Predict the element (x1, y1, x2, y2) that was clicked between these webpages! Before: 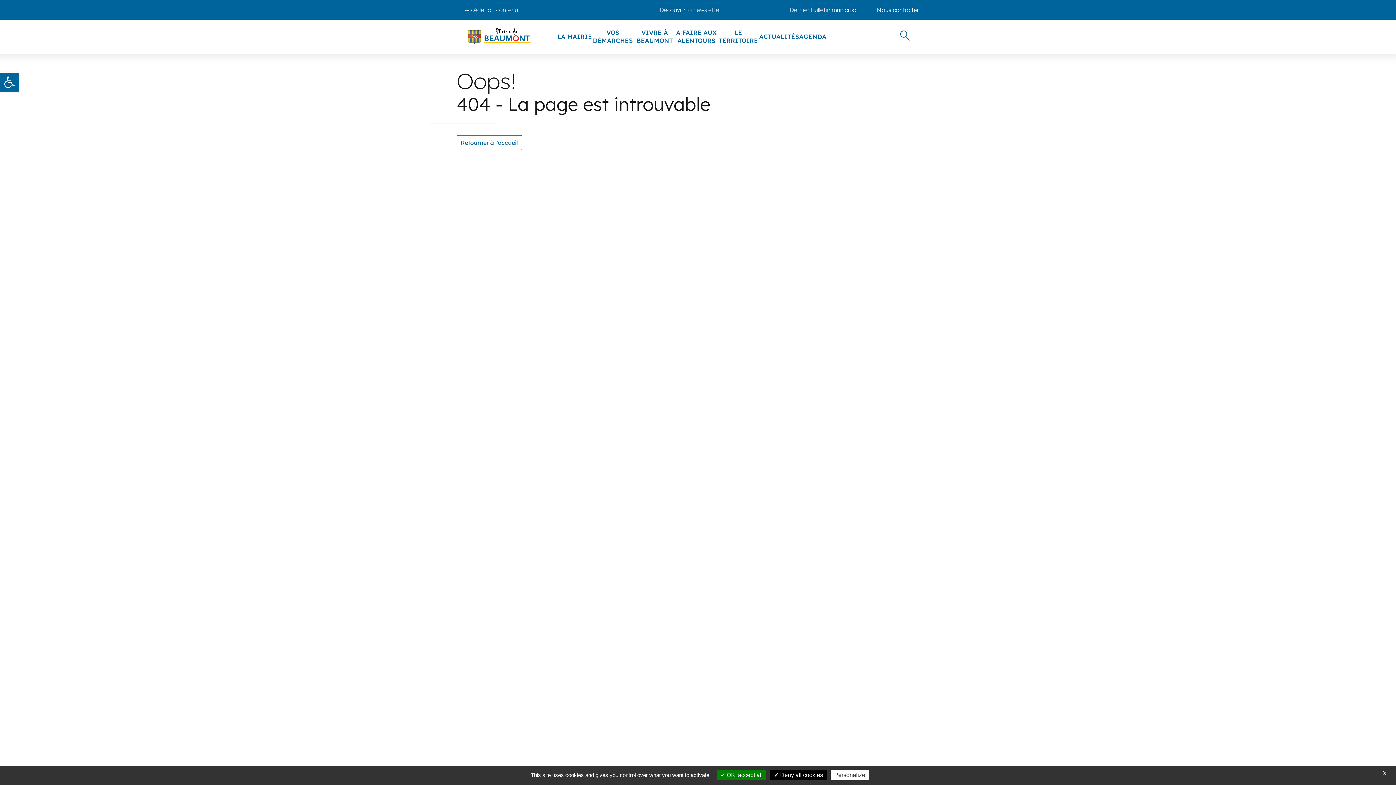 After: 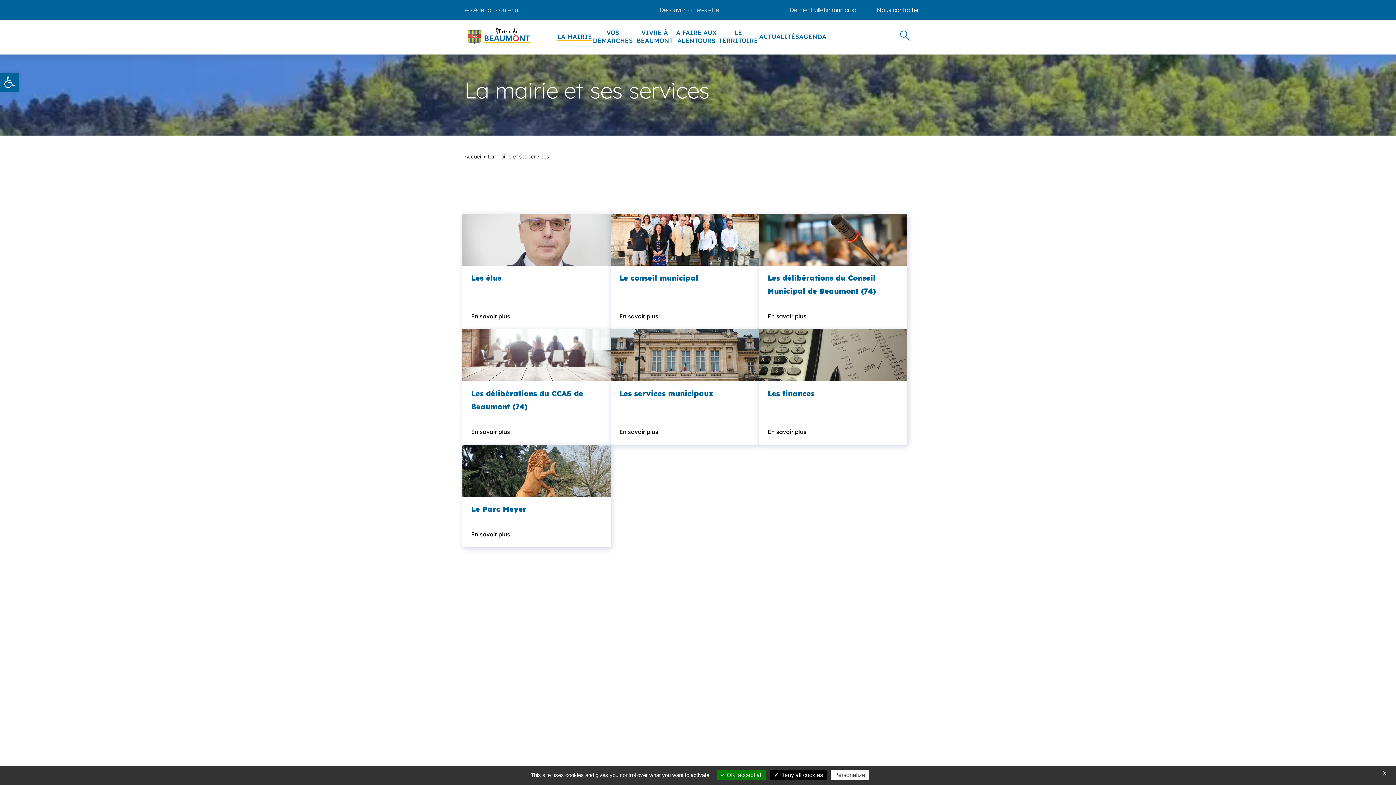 Action: label: LA MAIRIE bbox: (557, 32, 592, 40)